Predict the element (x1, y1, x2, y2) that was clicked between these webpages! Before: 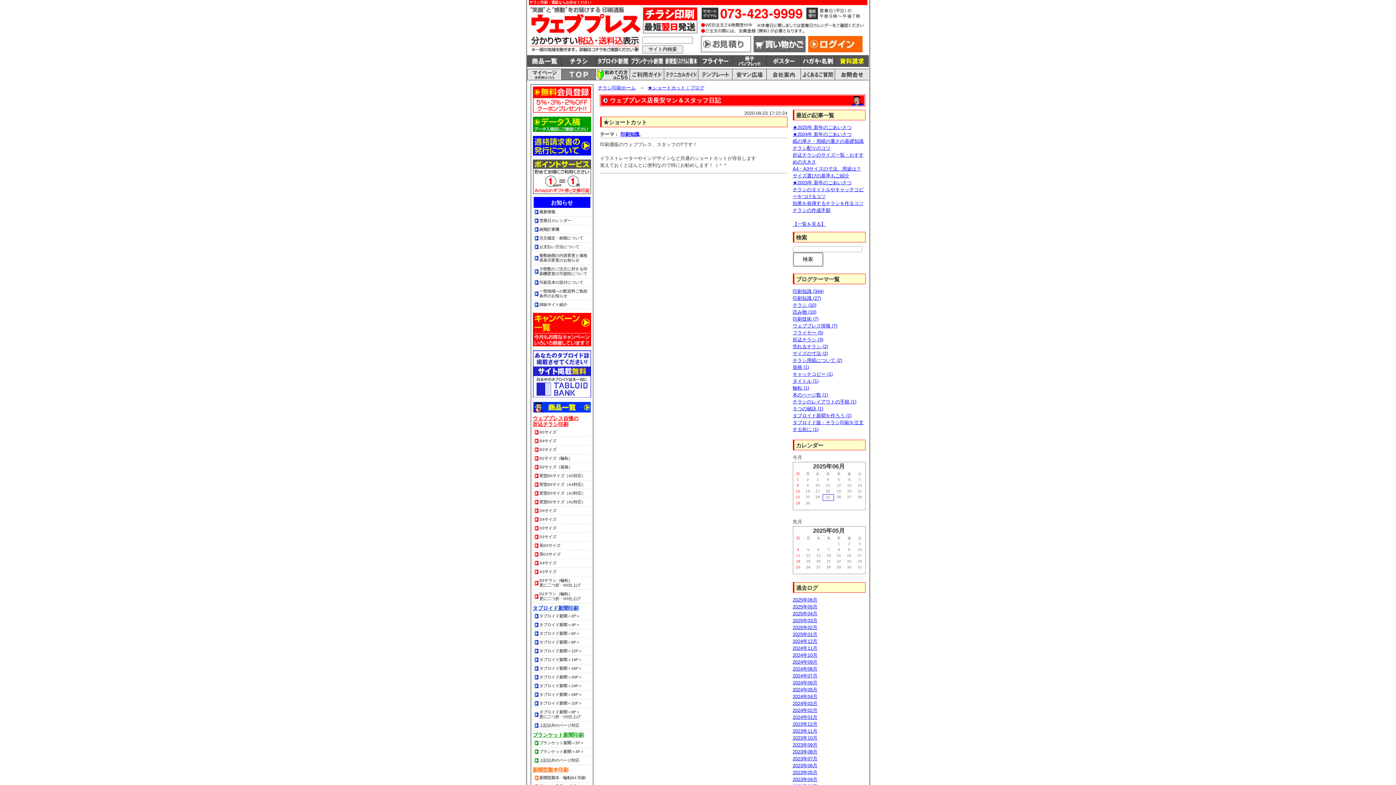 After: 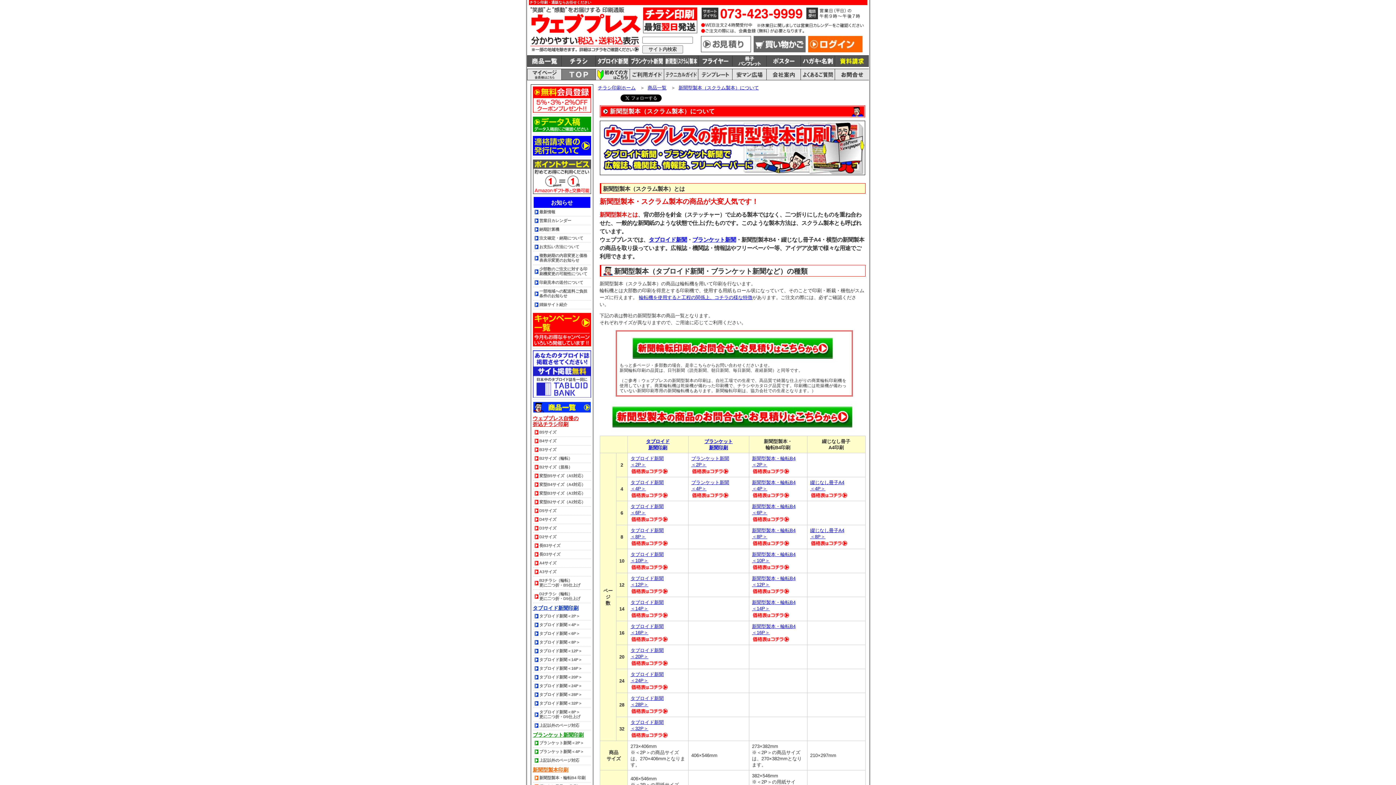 Action: label: タブロイド新聞印刷 bbox: (532, 605, 578, 611)